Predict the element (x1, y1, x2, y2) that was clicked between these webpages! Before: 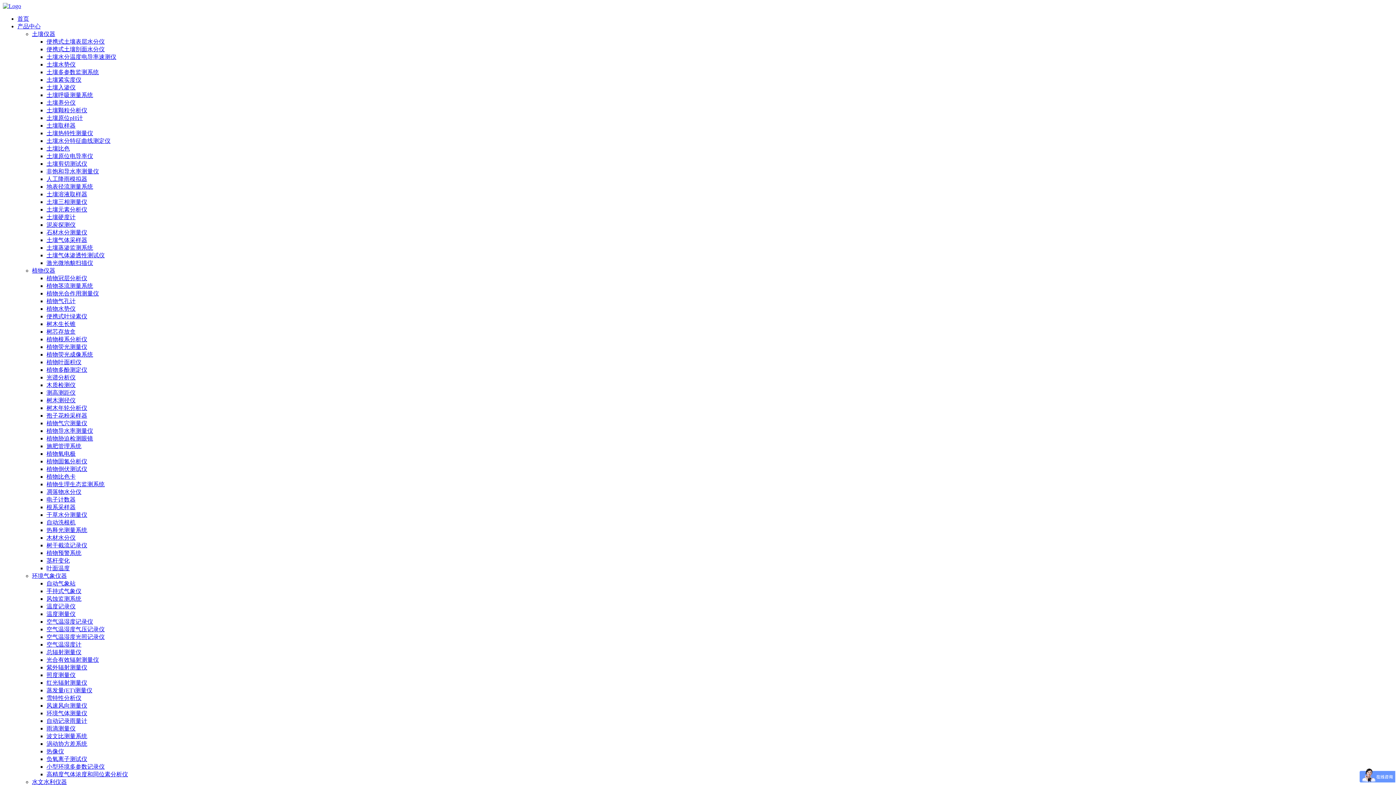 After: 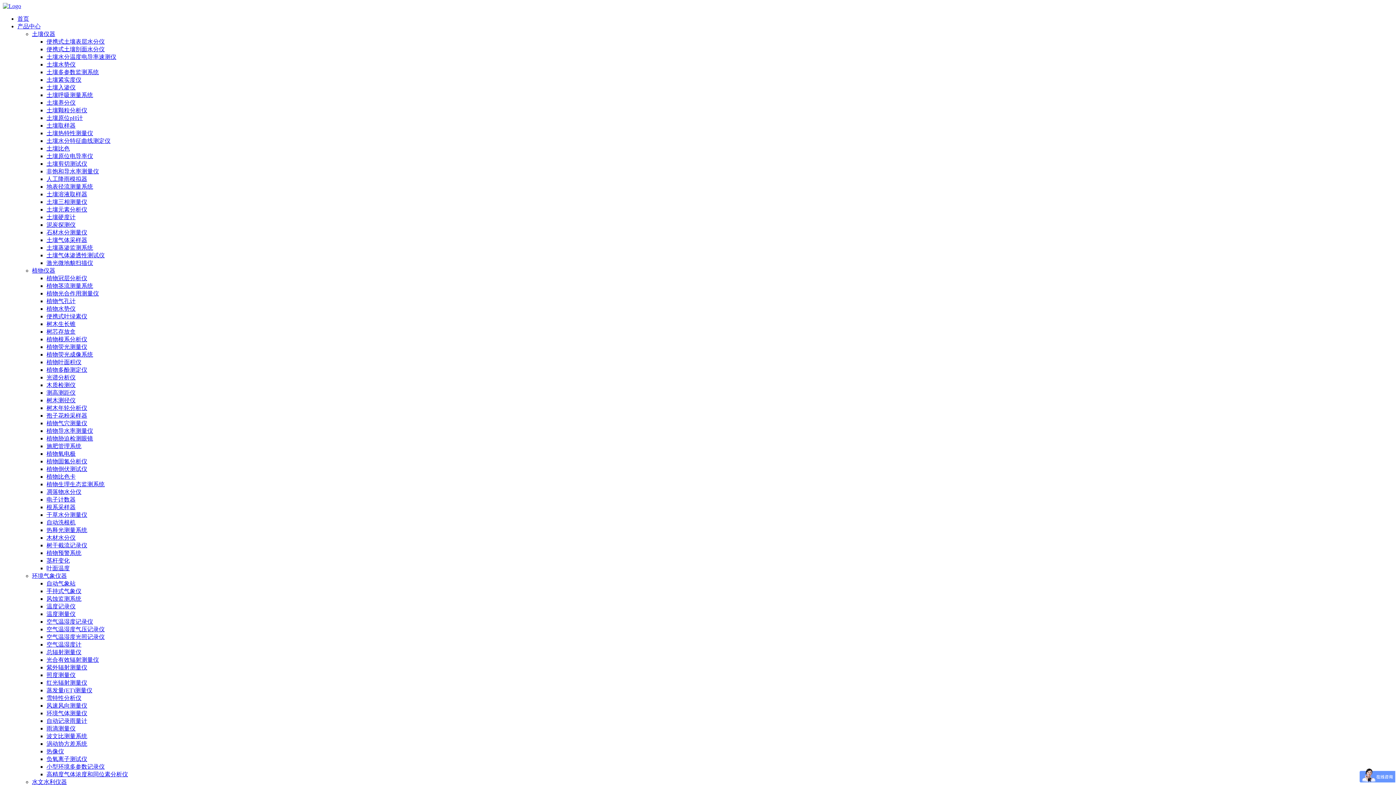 Action: label: 小型环境多参数记录仪 bbox: (46, 764, 104, 770)